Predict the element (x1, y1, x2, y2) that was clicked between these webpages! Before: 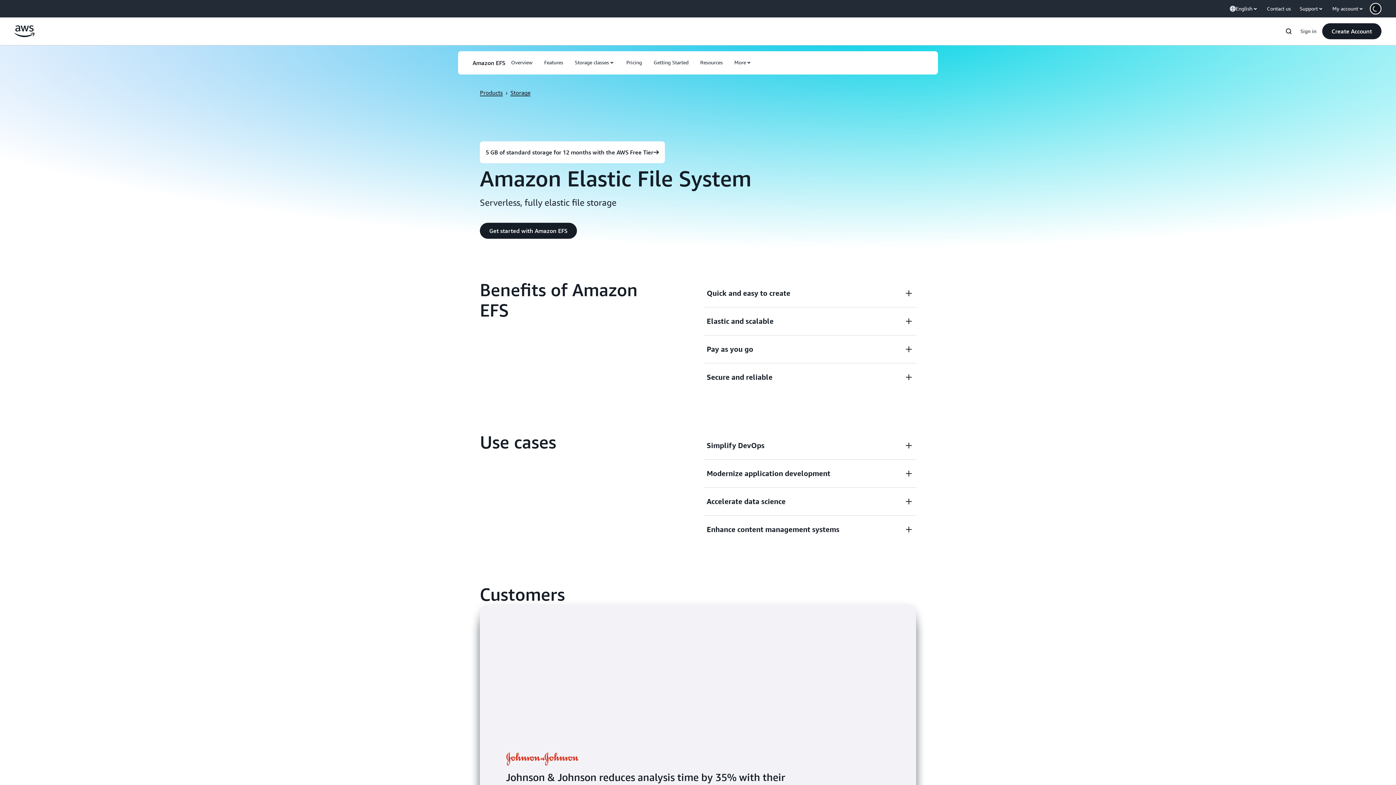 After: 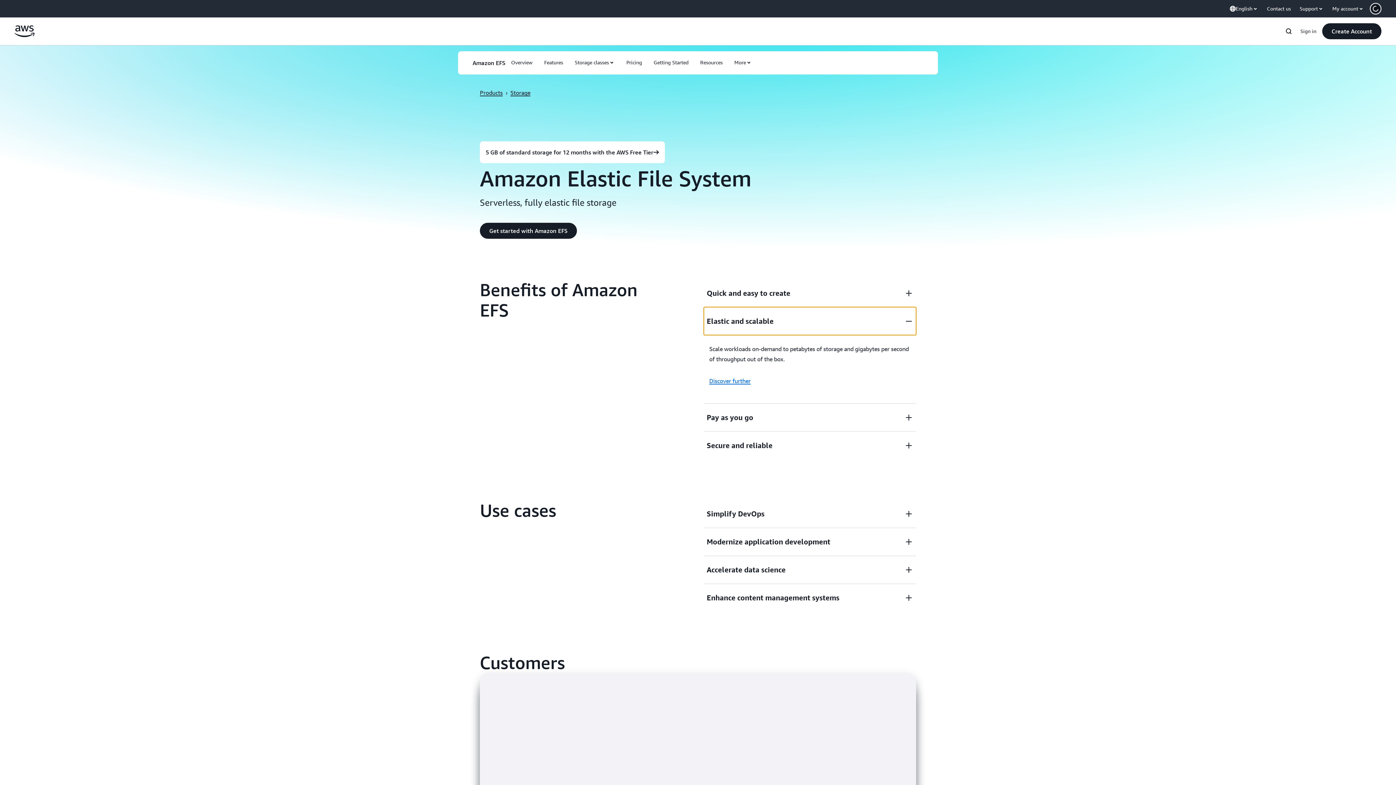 Action: bbox: (703, 307, 916, 335) label: Elastic and scalable